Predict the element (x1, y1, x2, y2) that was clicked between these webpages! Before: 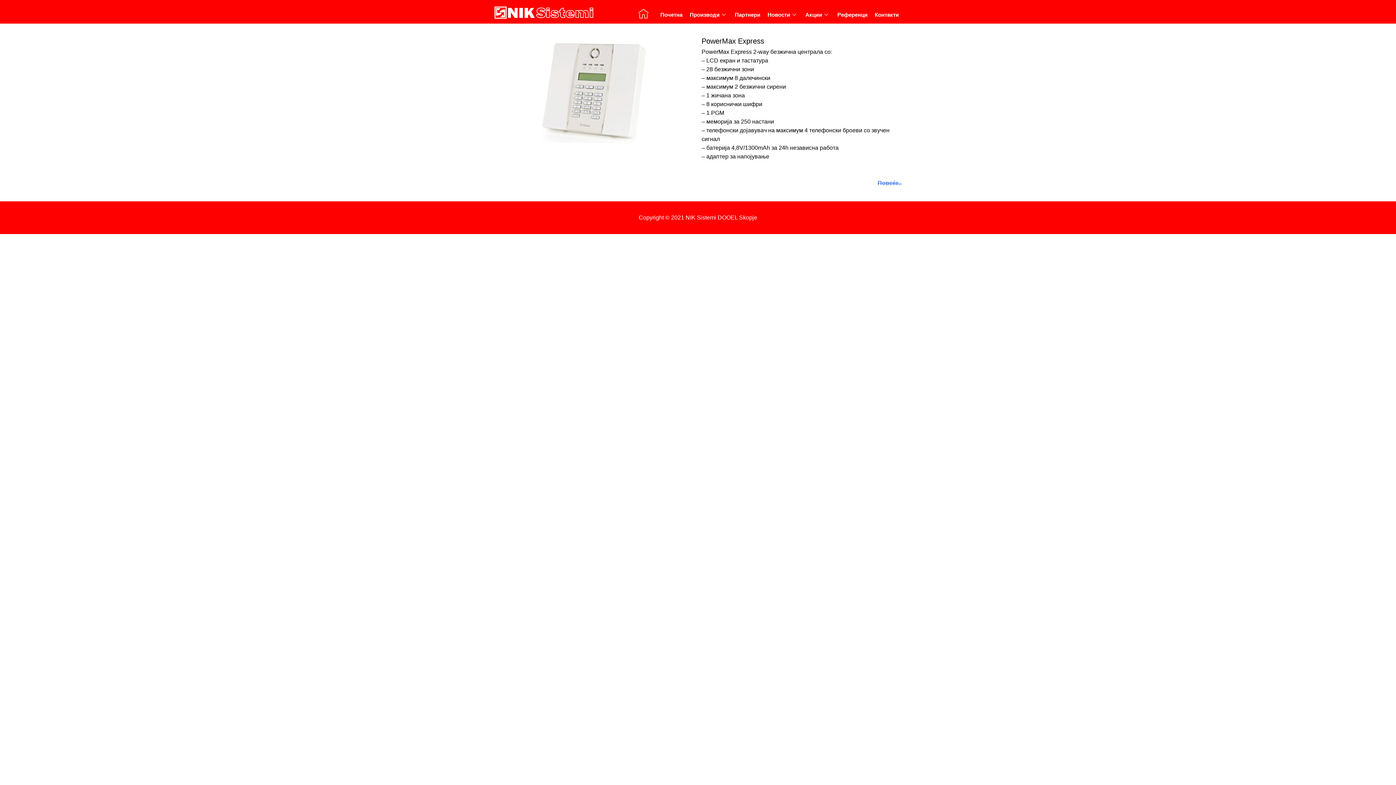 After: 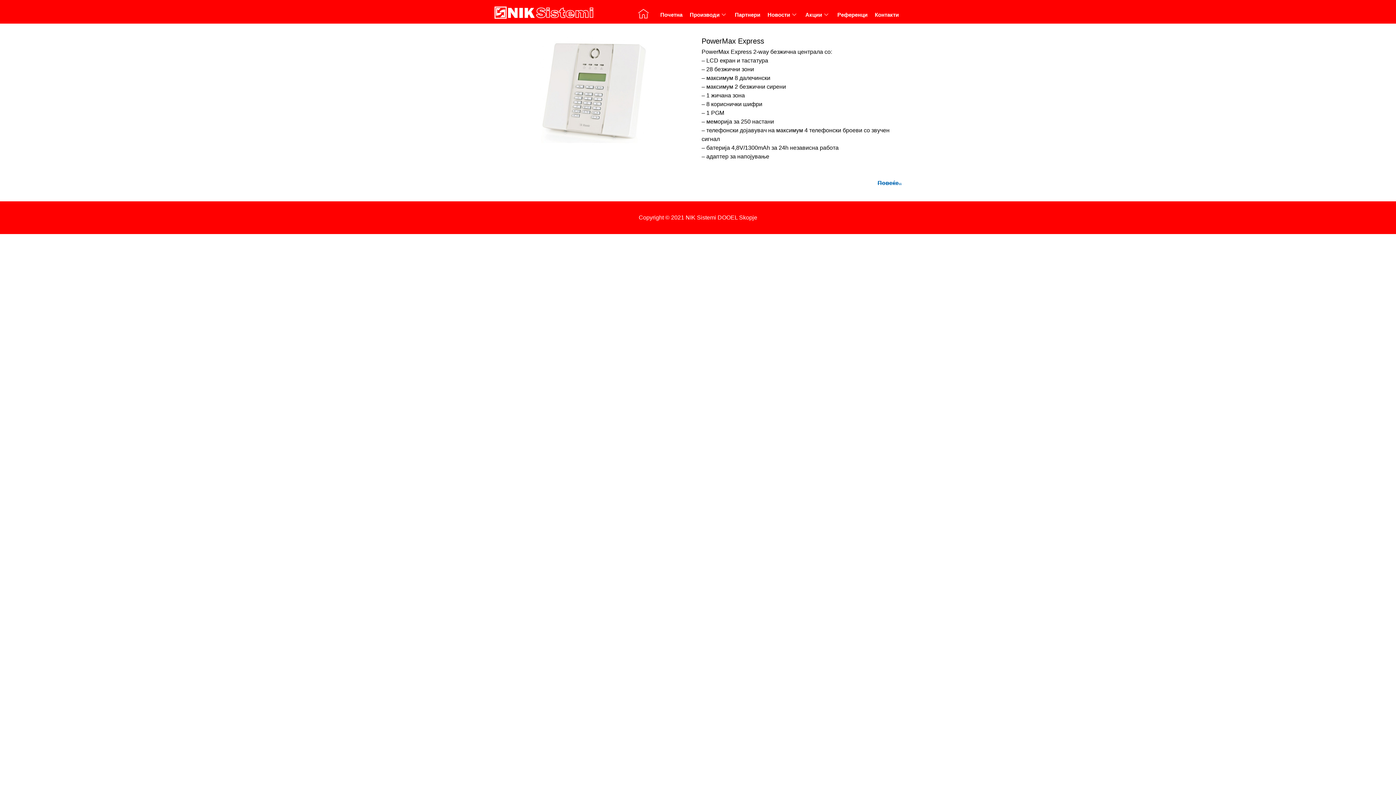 Action: label: Повеќе.. bbox: (877, 180, 901, 186)